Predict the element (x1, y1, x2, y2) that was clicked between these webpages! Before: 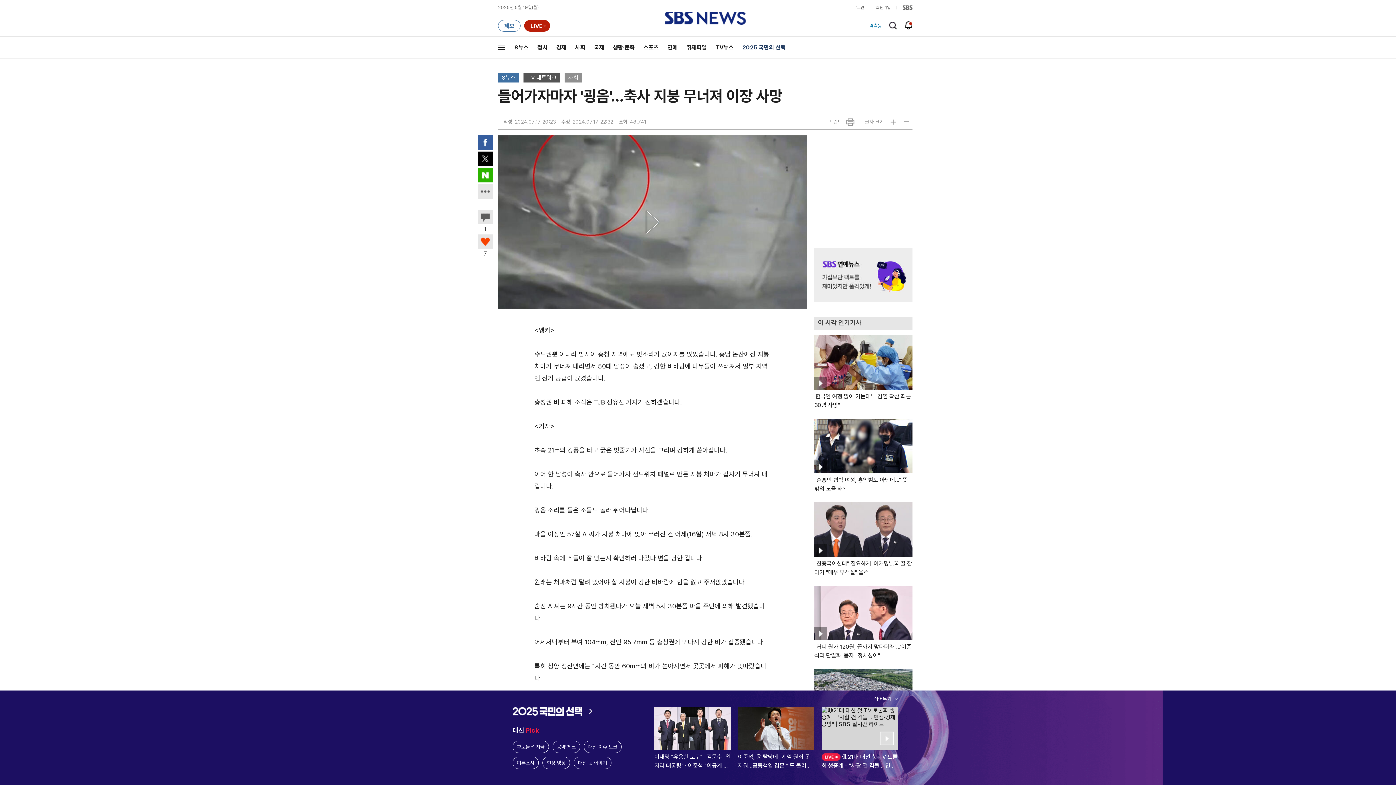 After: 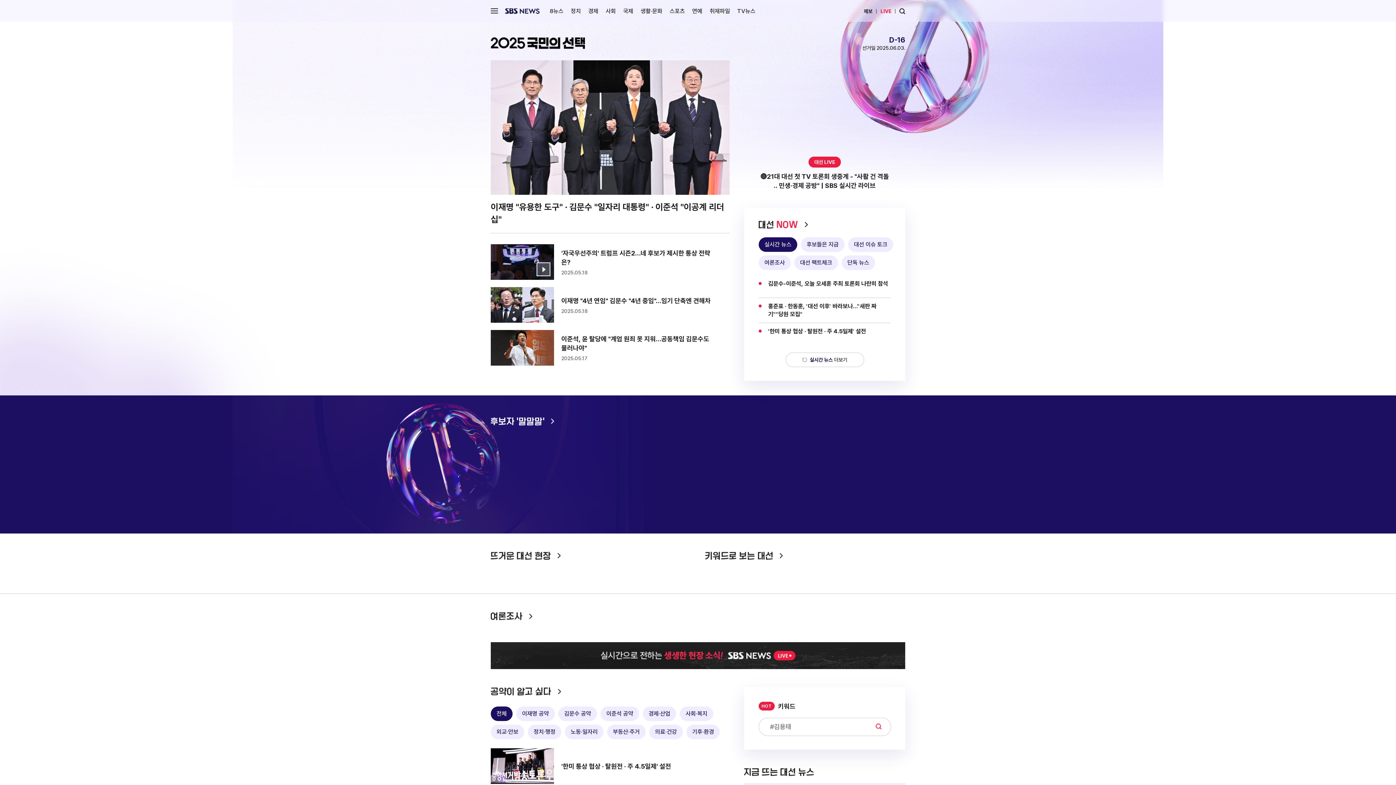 Action: bbox: (512, 707, 647, 716)